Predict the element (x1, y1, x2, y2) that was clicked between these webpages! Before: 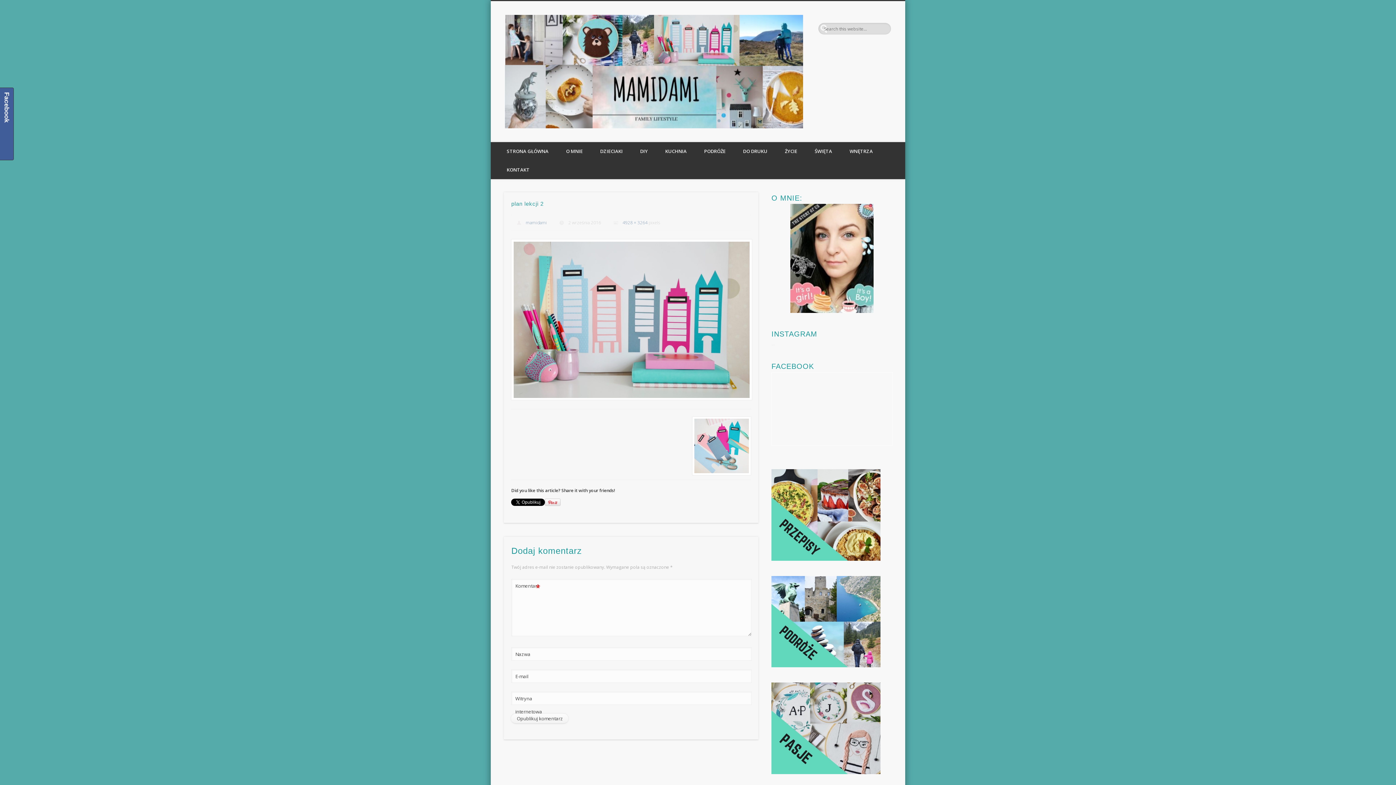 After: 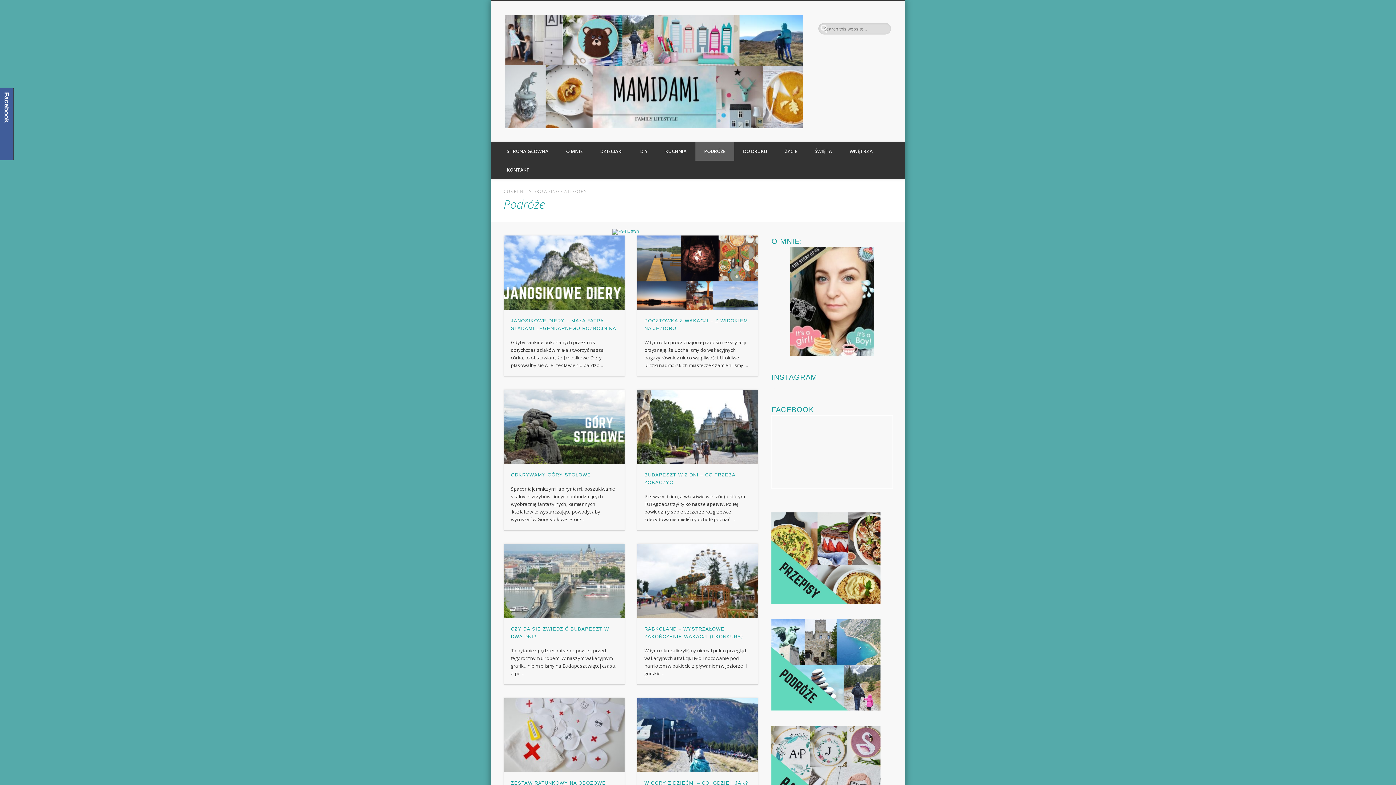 Action: bbox: (771, 662, 880, 669)